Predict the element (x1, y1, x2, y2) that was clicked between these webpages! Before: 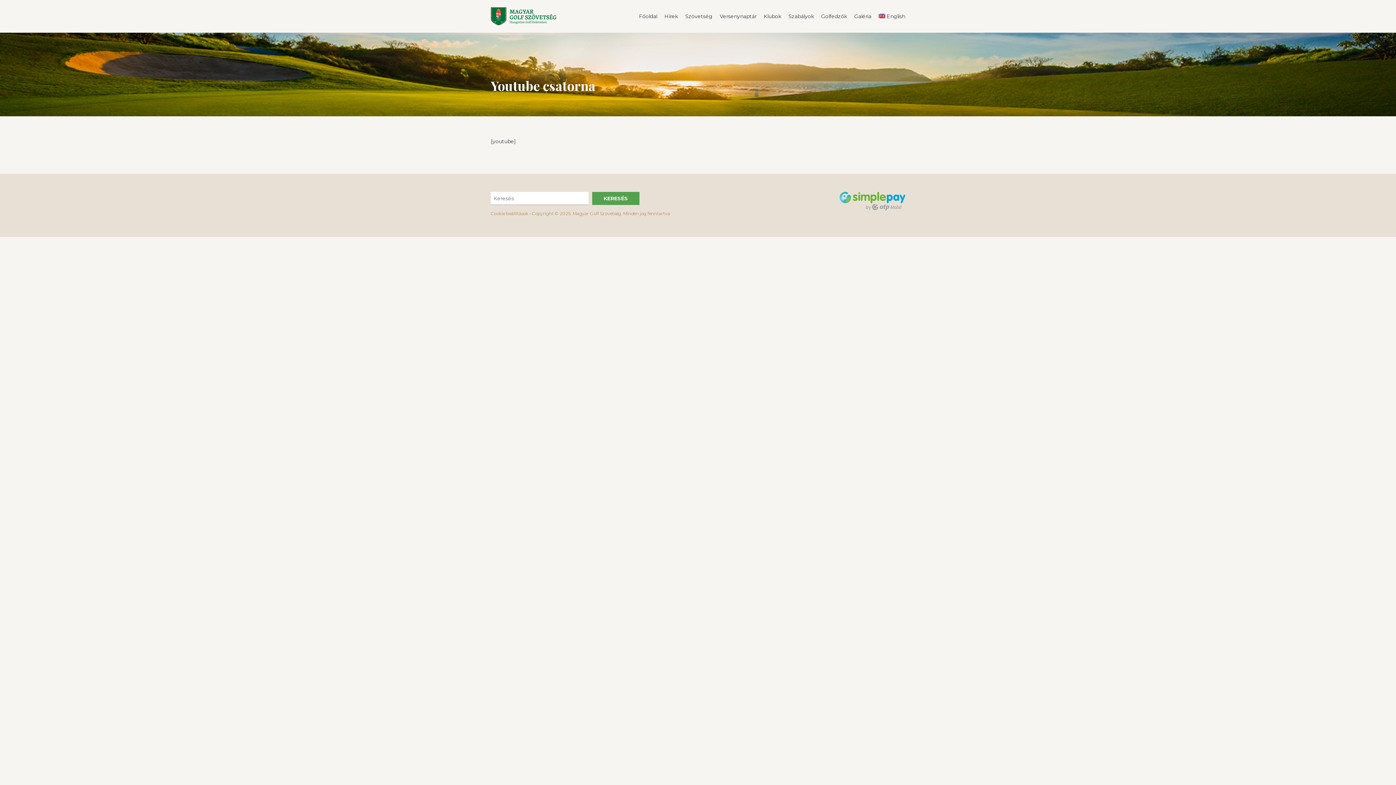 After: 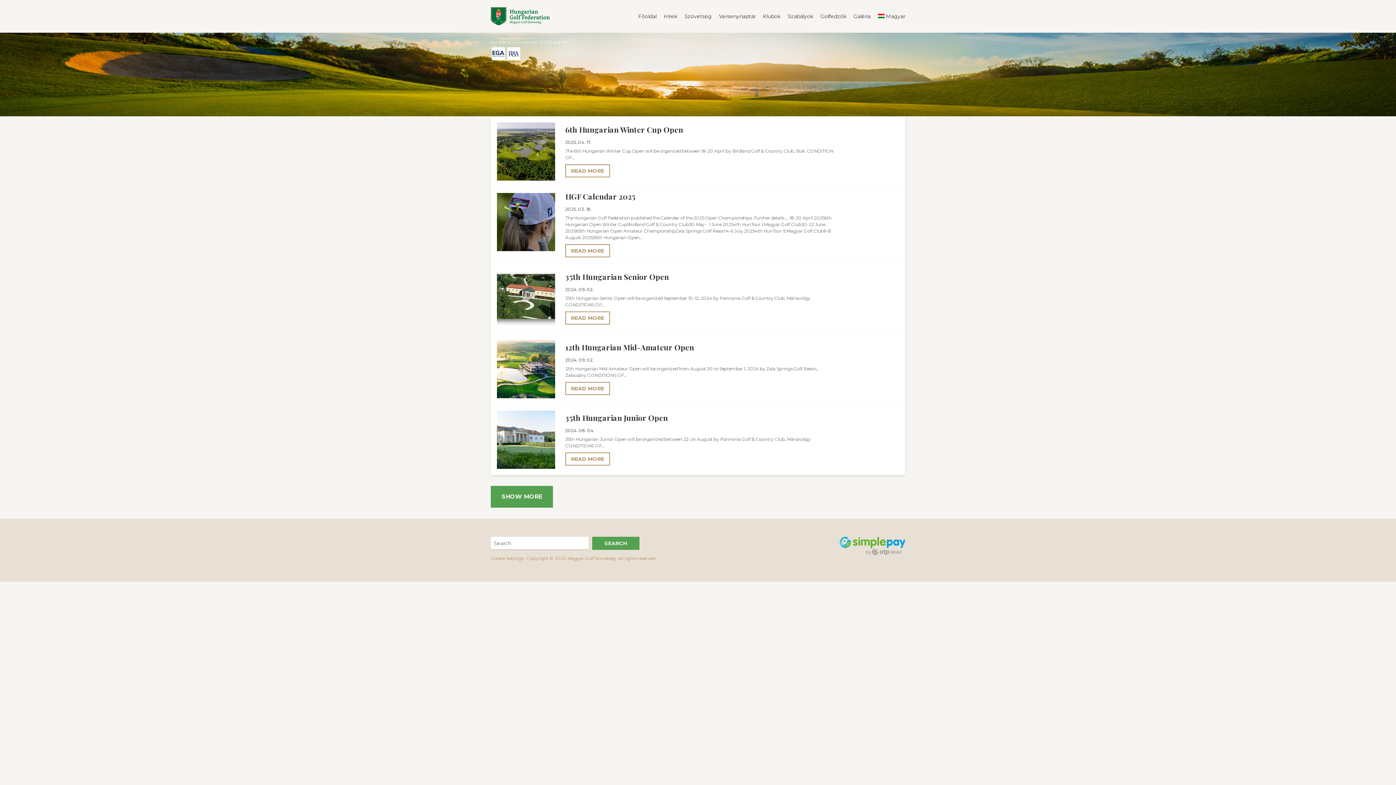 Action: bbox: (878, 0, 905, 32) label: English